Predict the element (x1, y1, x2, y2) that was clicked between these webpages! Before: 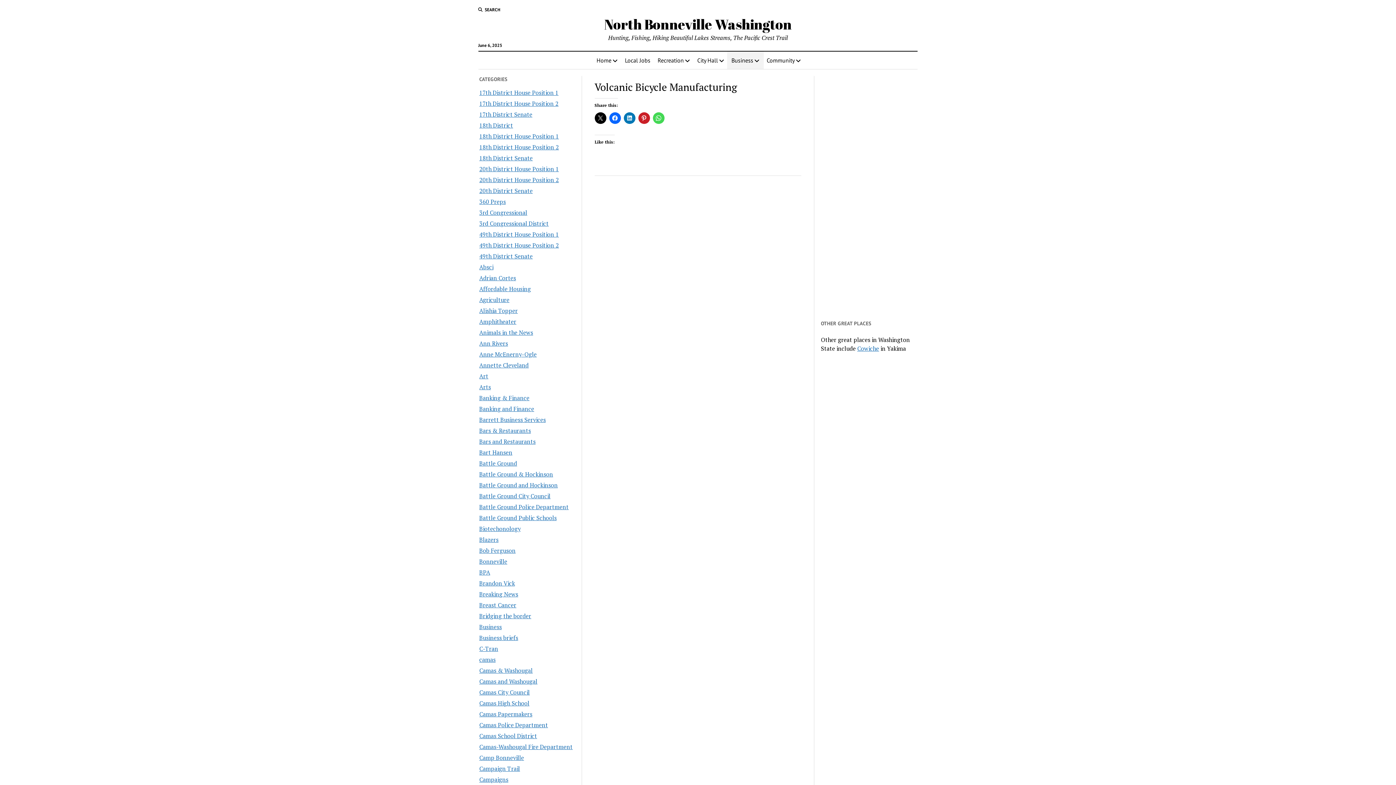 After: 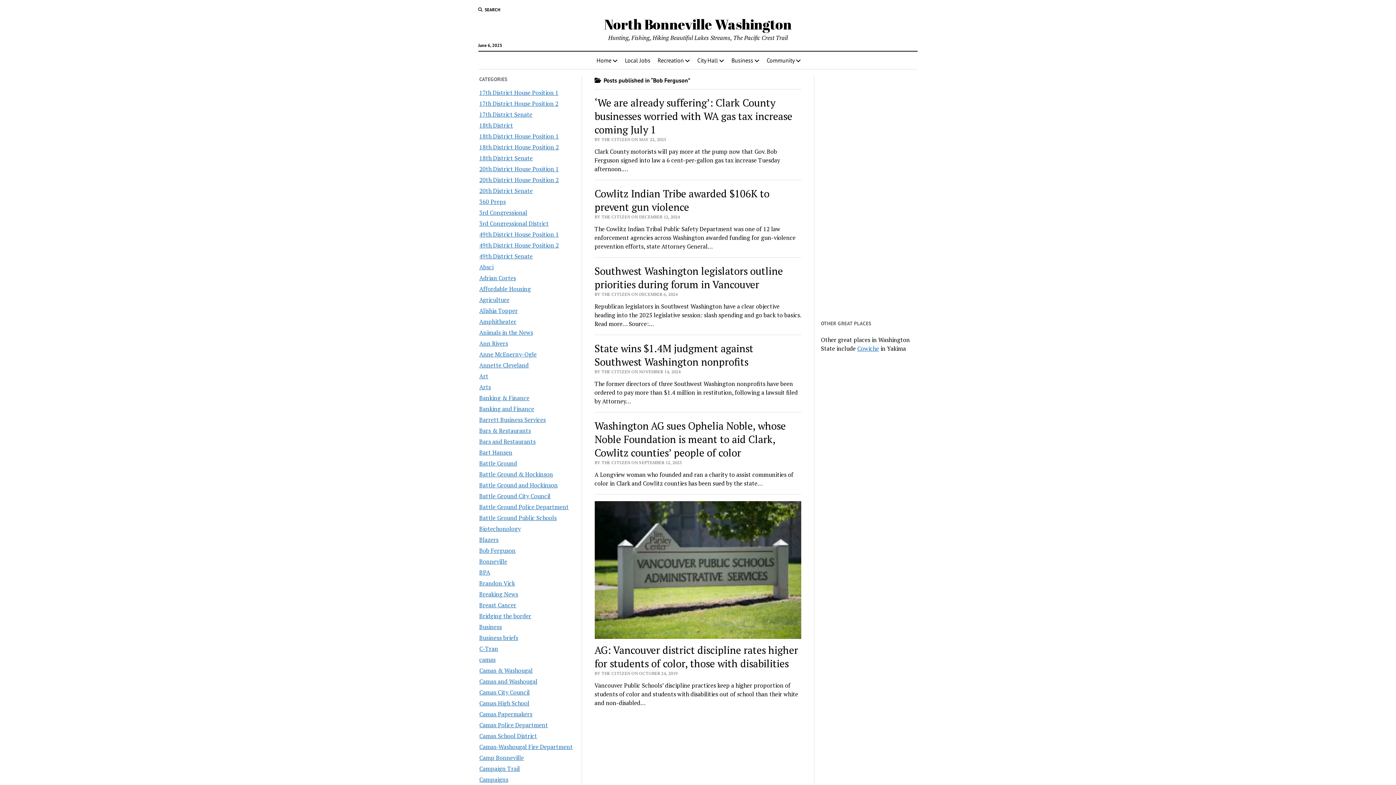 Action: bbox: (479, 546, 515, 554) label: Bob Ferguson